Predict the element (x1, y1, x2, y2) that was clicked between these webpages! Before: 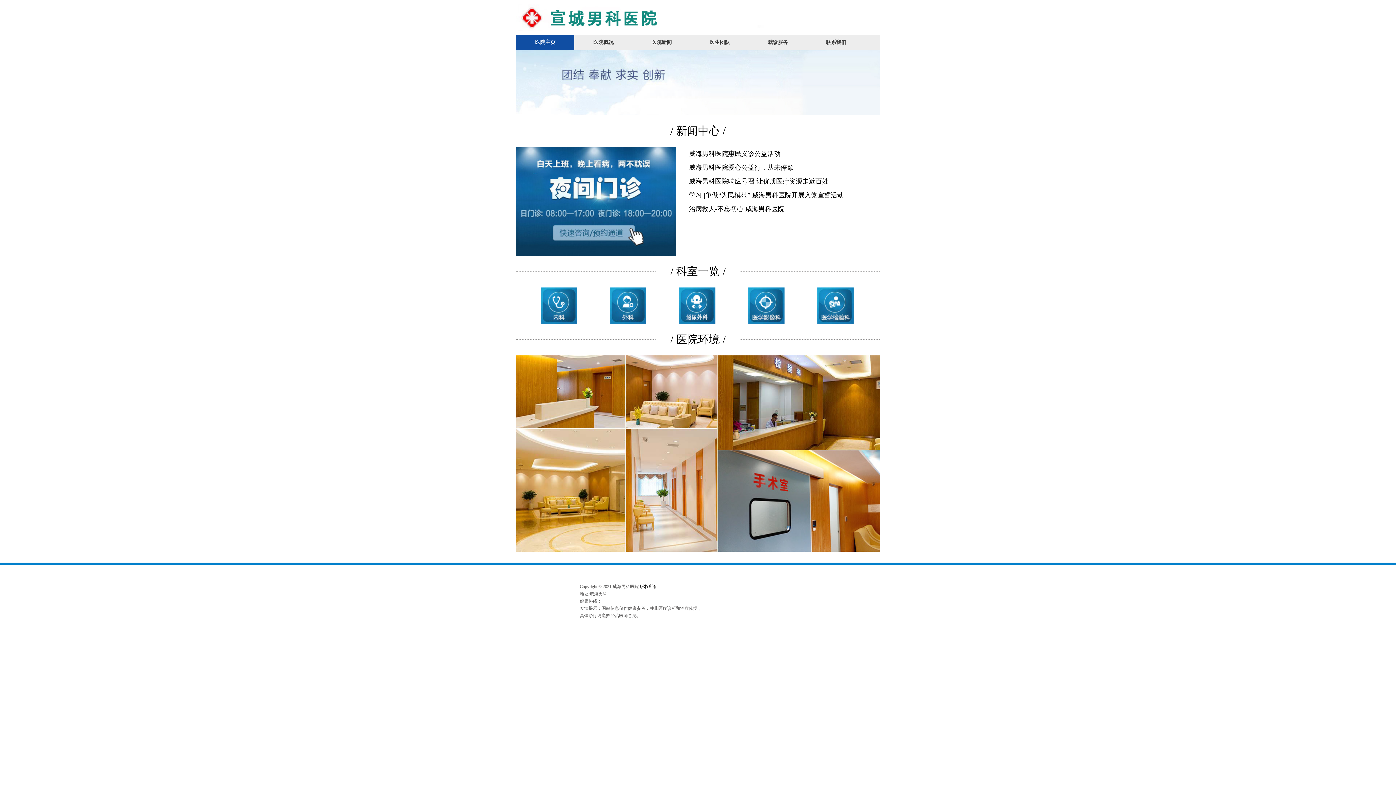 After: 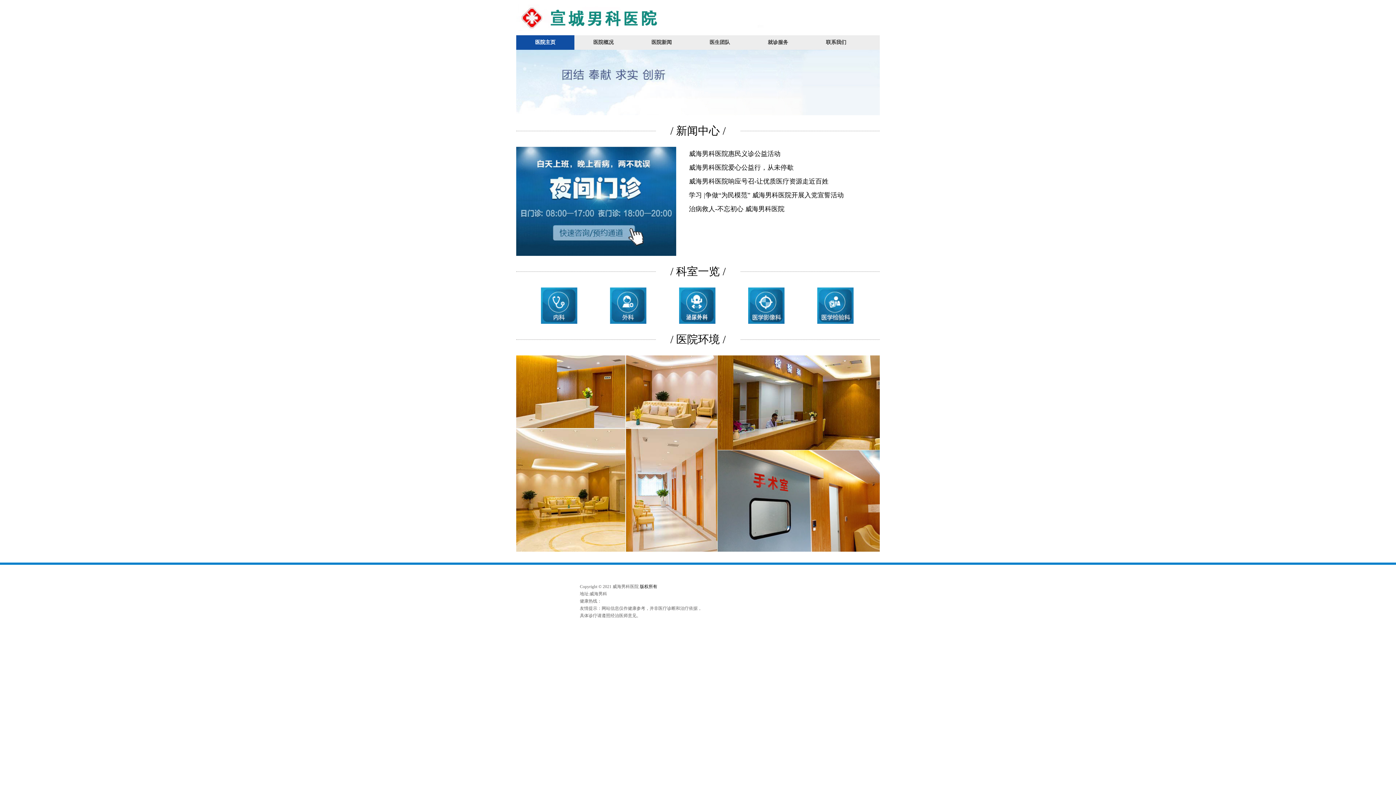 Action: label: / 科室一览 / bbox: (670, 265, 725, 277)